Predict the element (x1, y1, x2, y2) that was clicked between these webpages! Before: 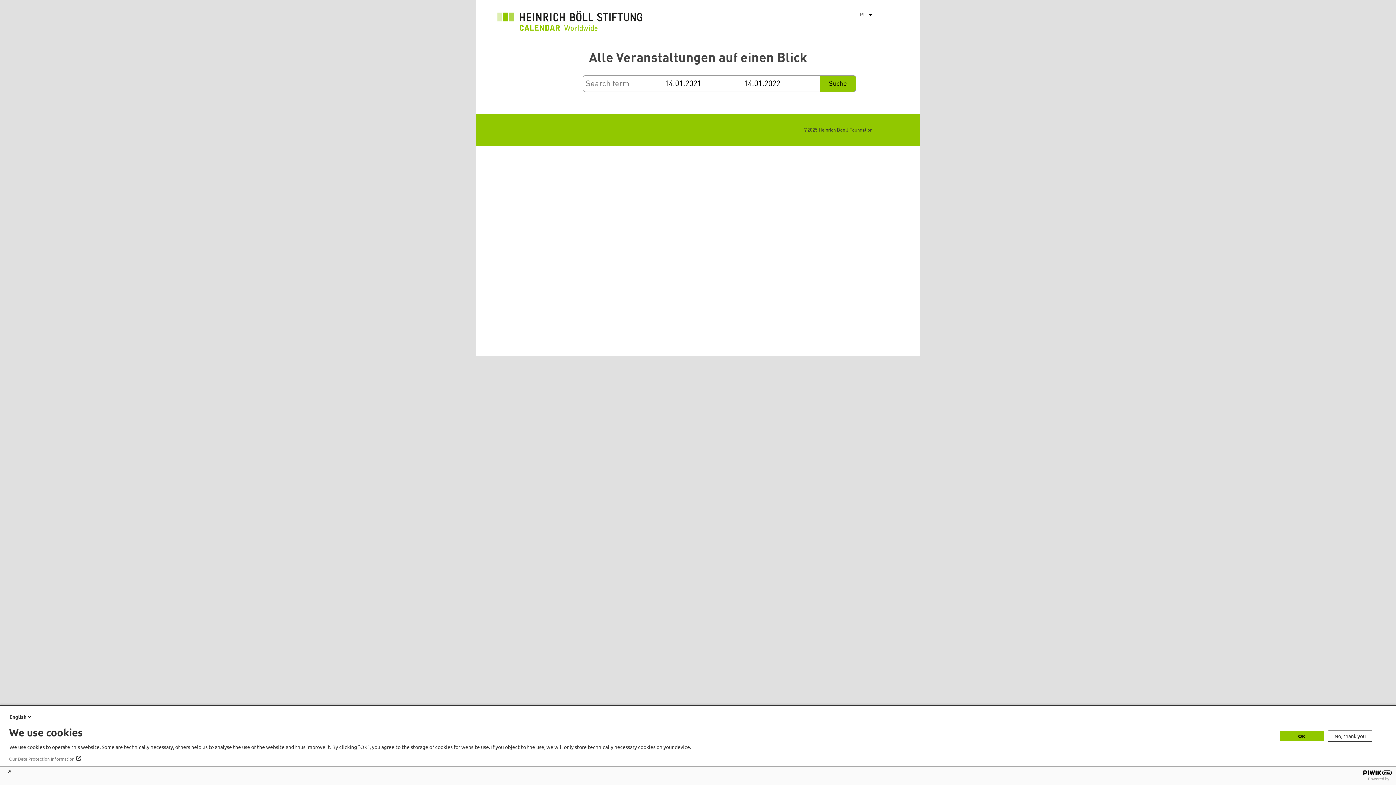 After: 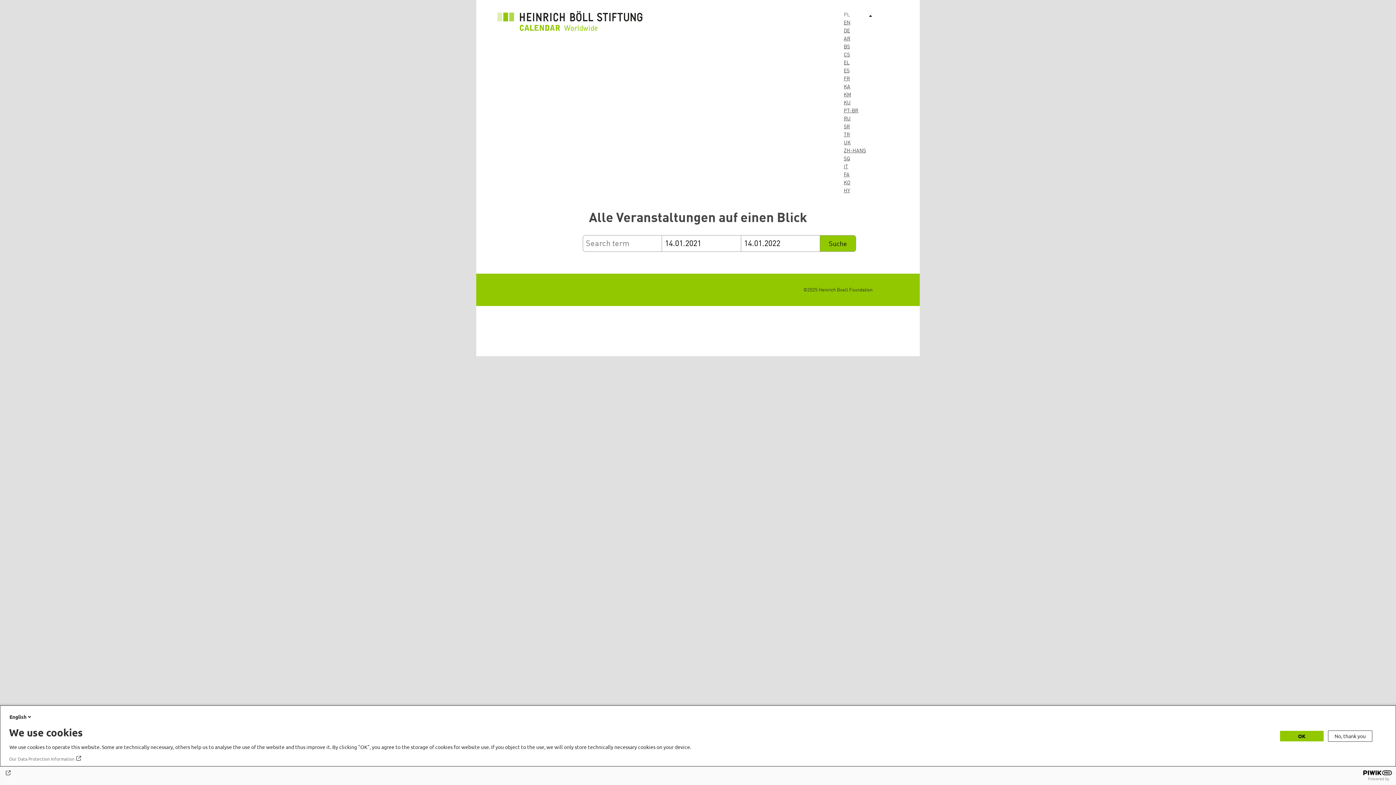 Action: label: Pokaż dodatkowe kolumny bbox: (866, 10, 876, 18)